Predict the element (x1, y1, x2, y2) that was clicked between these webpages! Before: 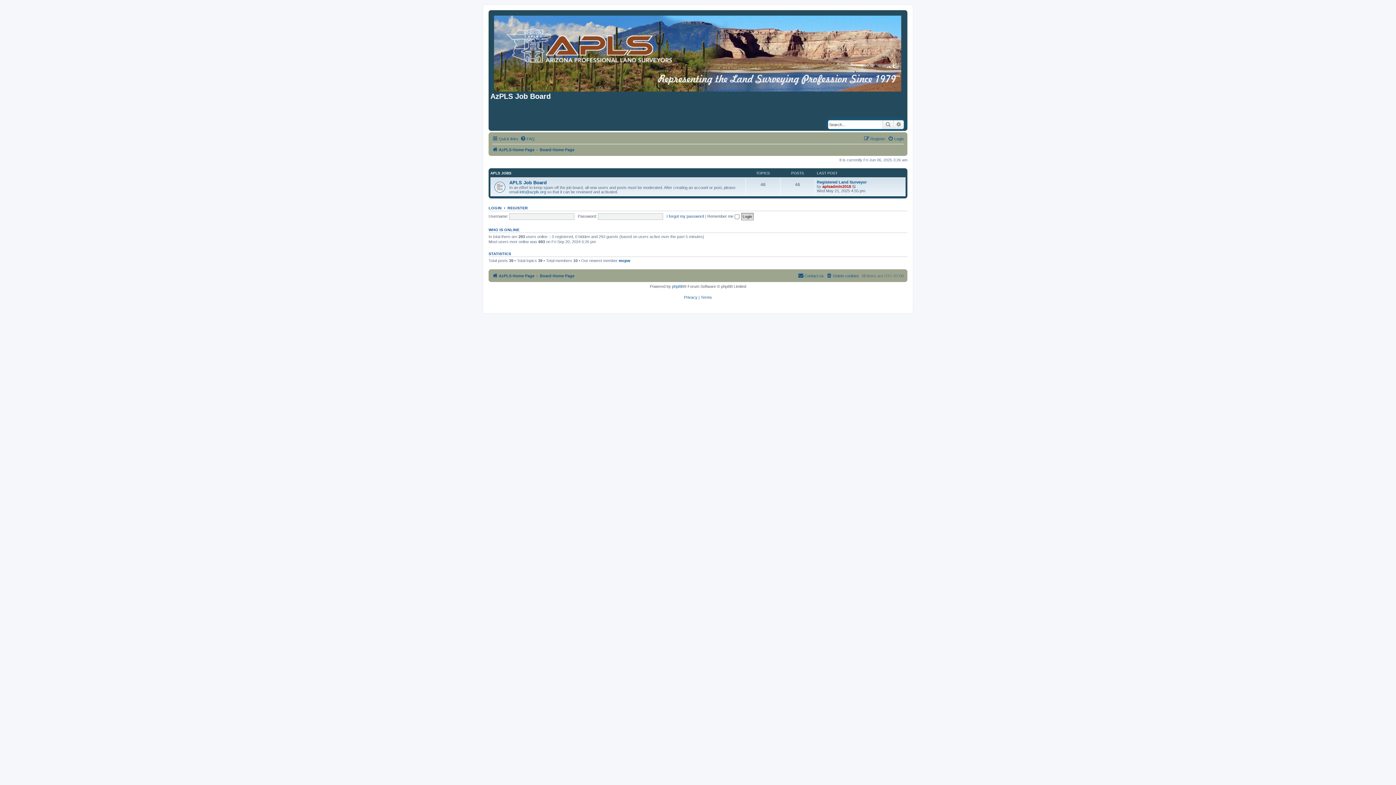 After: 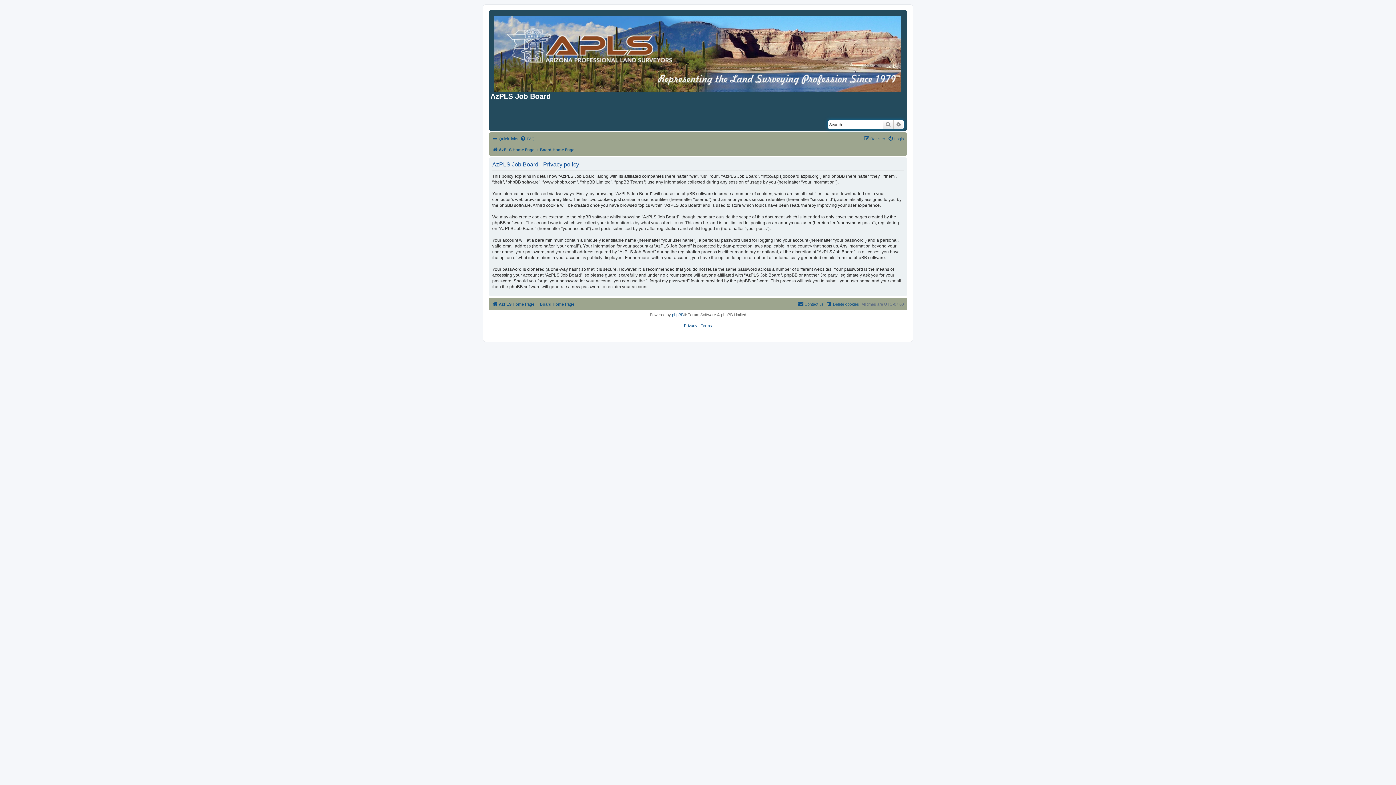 Action: bbox: (684, 294, 697, 300) label: Privacy